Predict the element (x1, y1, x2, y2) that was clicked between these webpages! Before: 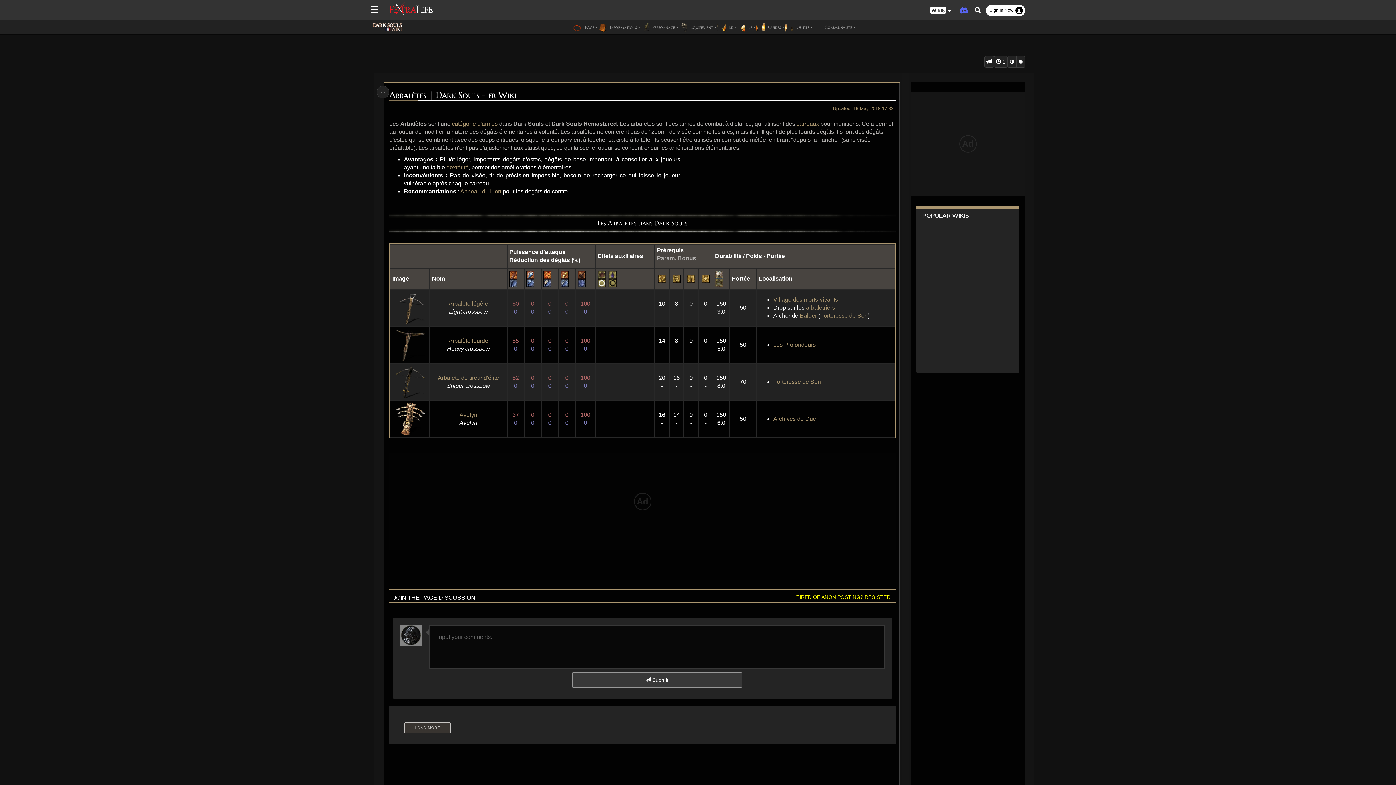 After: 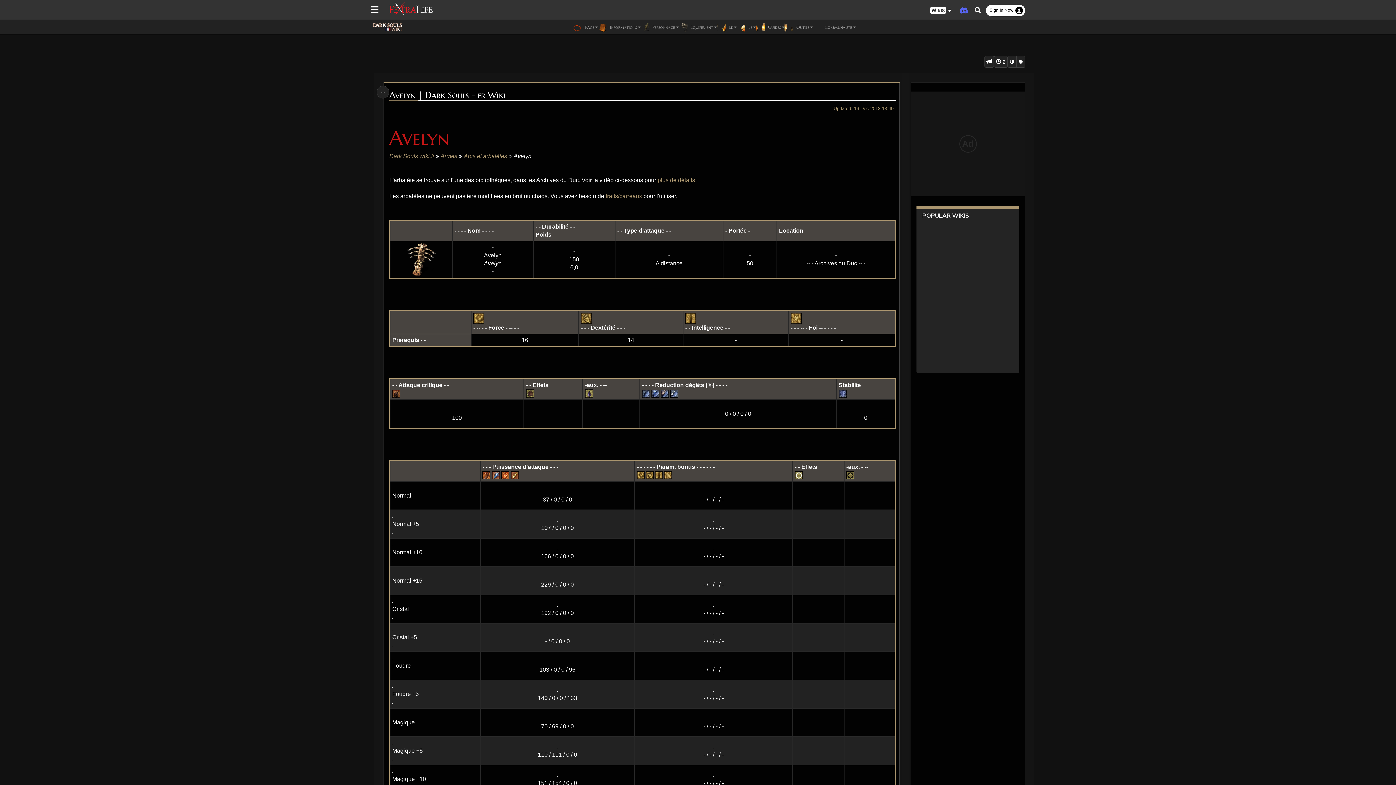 Action: label: Avelyn bbox: (459, 412, 477, 418)